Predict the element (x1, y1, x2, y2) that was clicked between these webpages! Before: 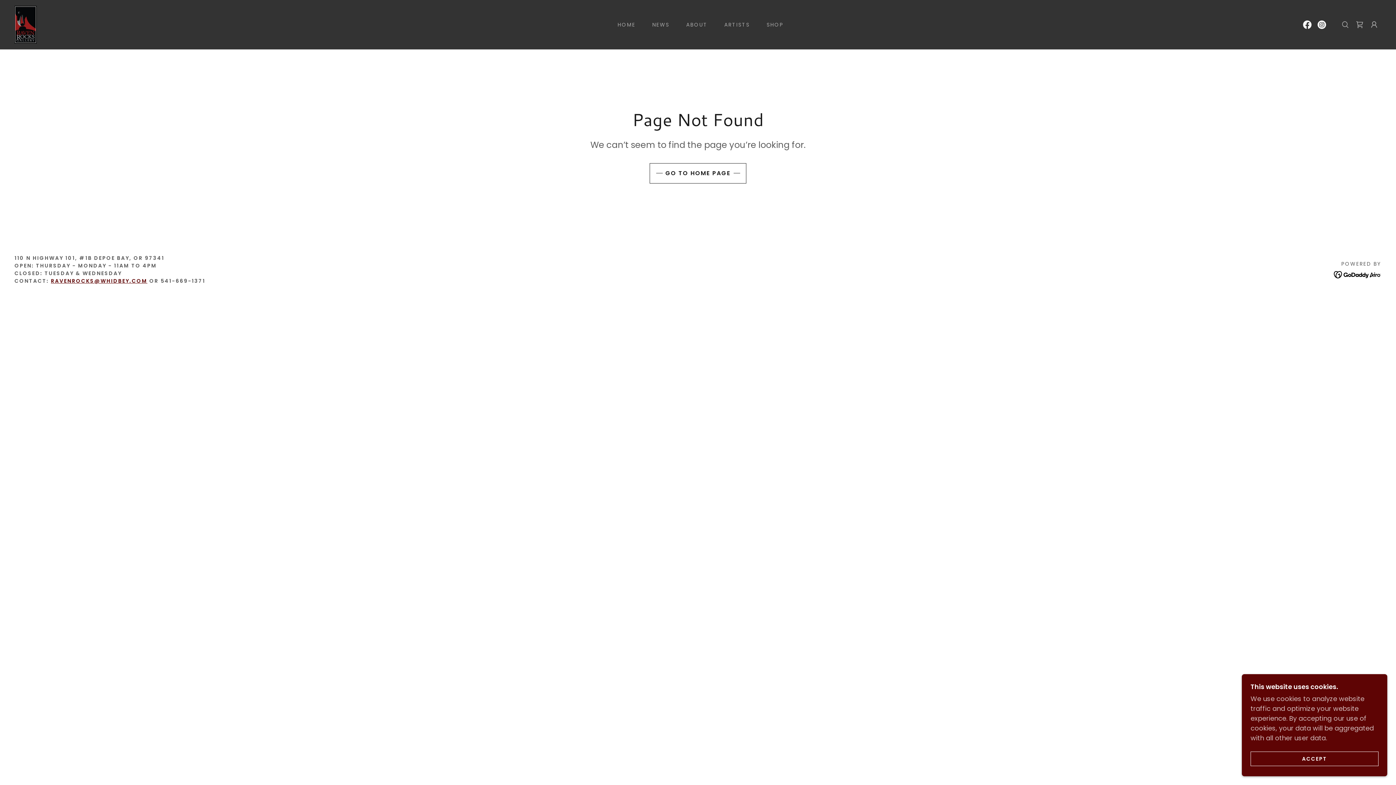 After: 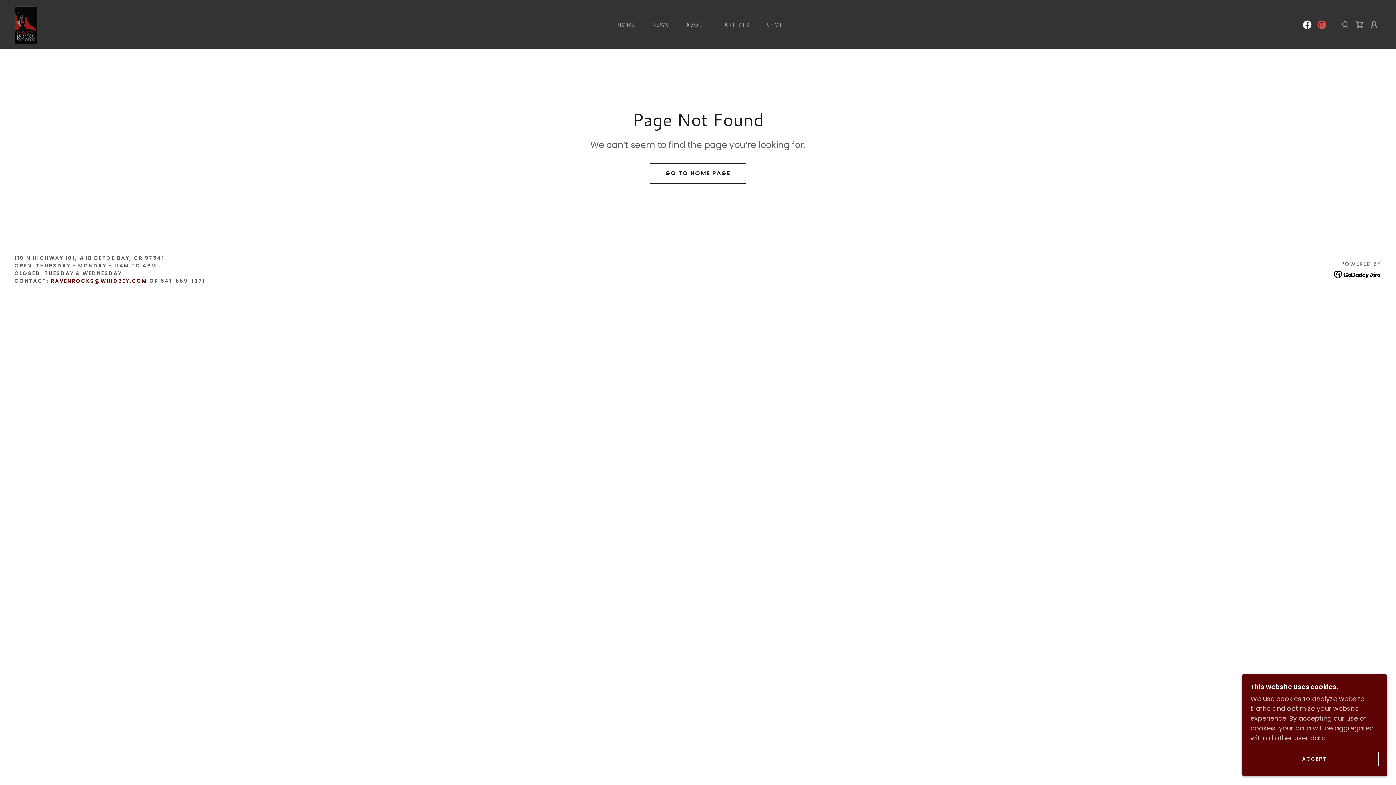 Action: bbox: (1314, 17, 1329, 32) label: Instagram